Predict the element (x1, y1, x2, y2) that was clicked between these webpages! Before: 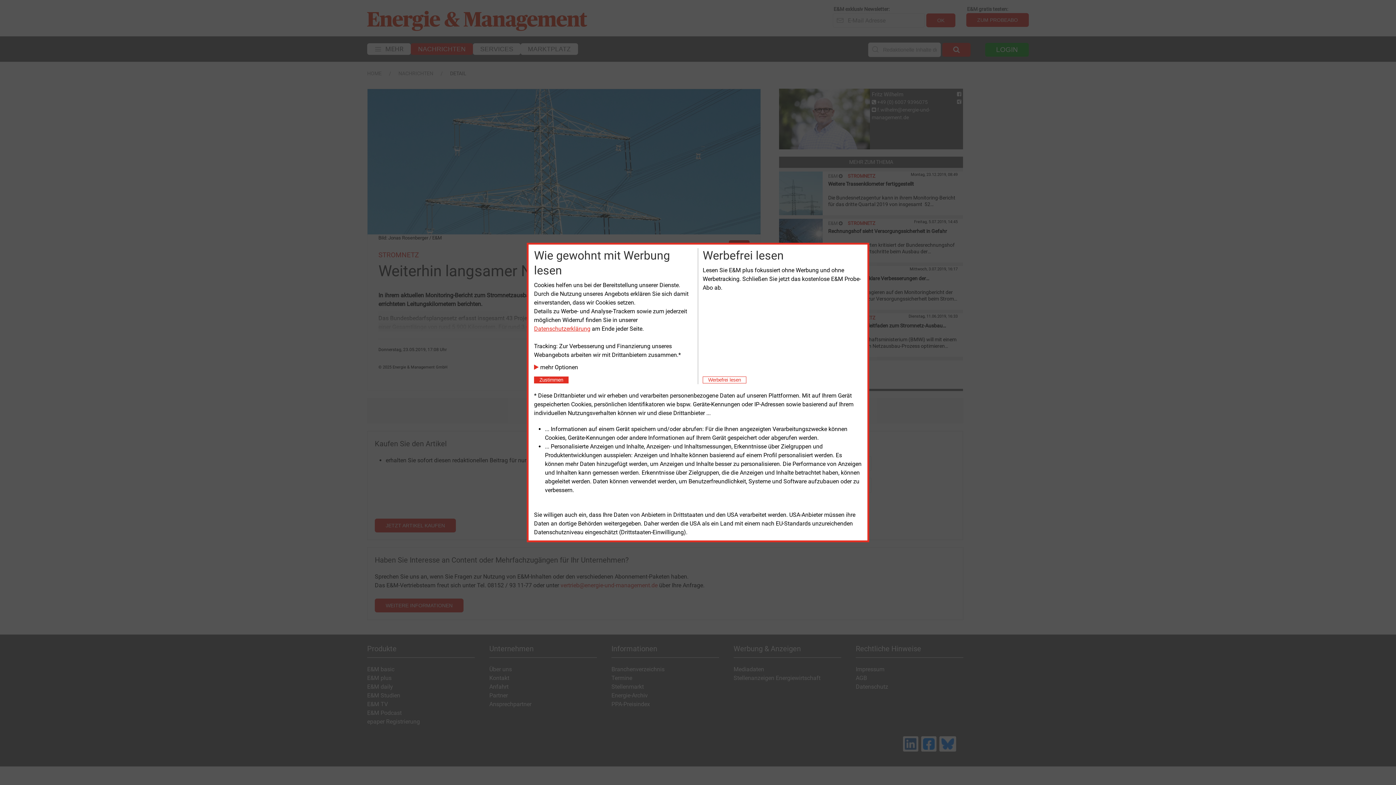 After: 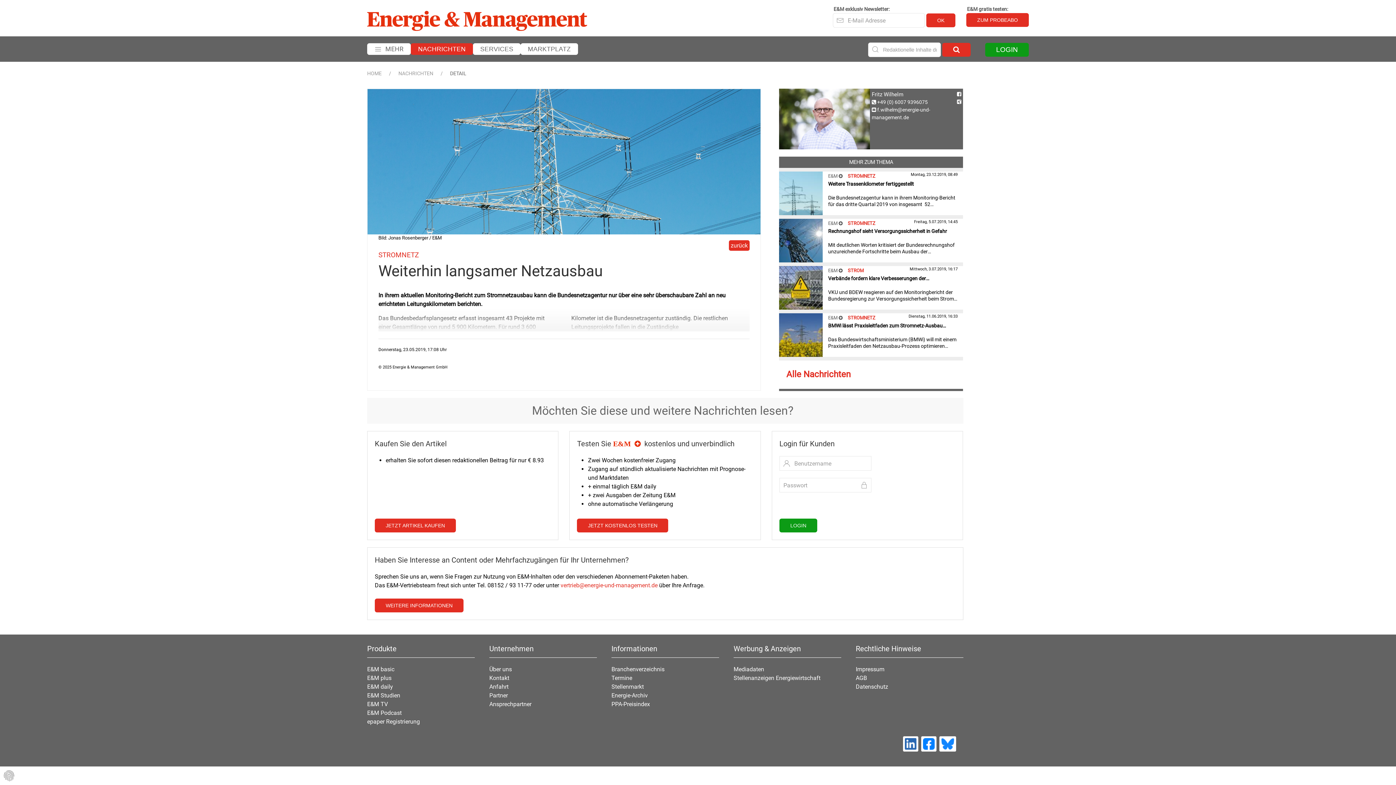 Action: label: Close bbox: (534, 376, 568, 383)